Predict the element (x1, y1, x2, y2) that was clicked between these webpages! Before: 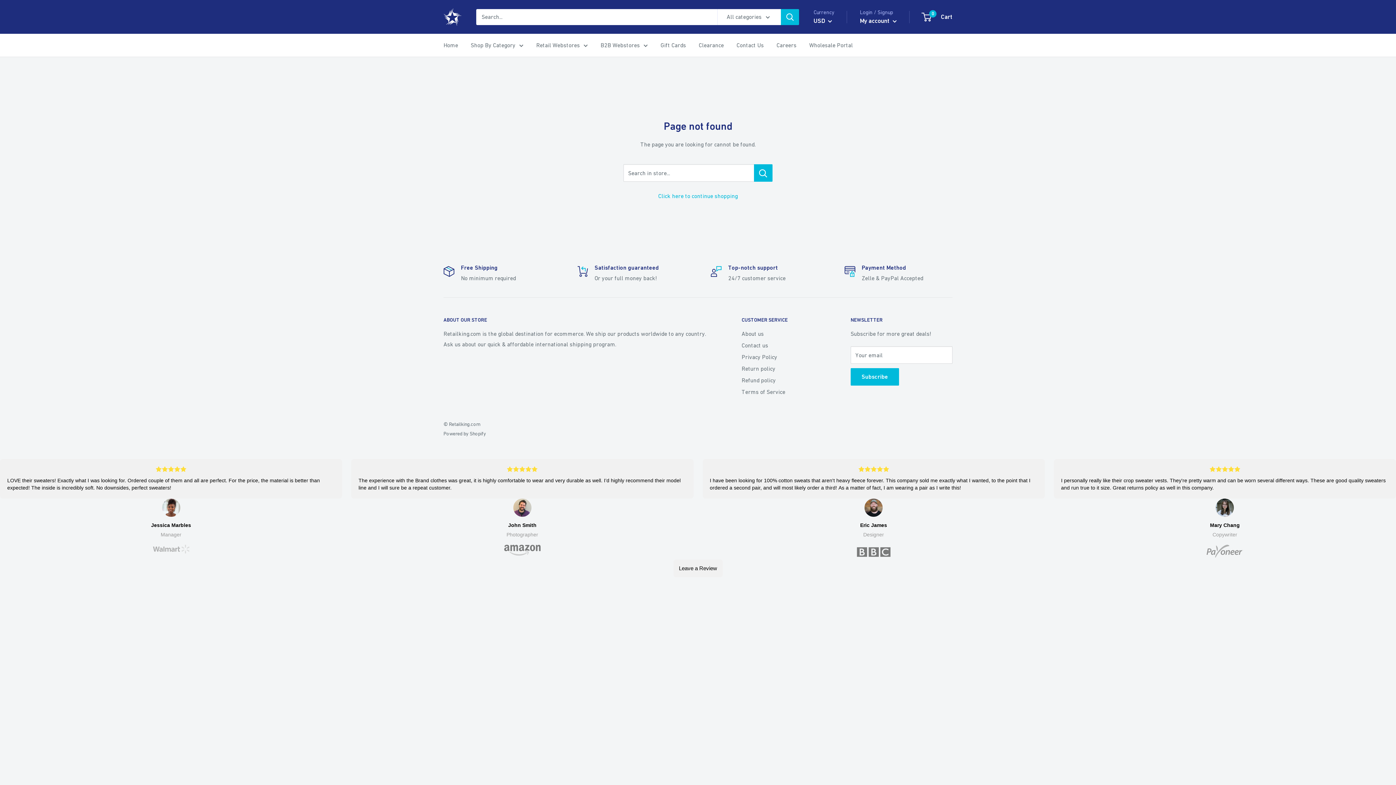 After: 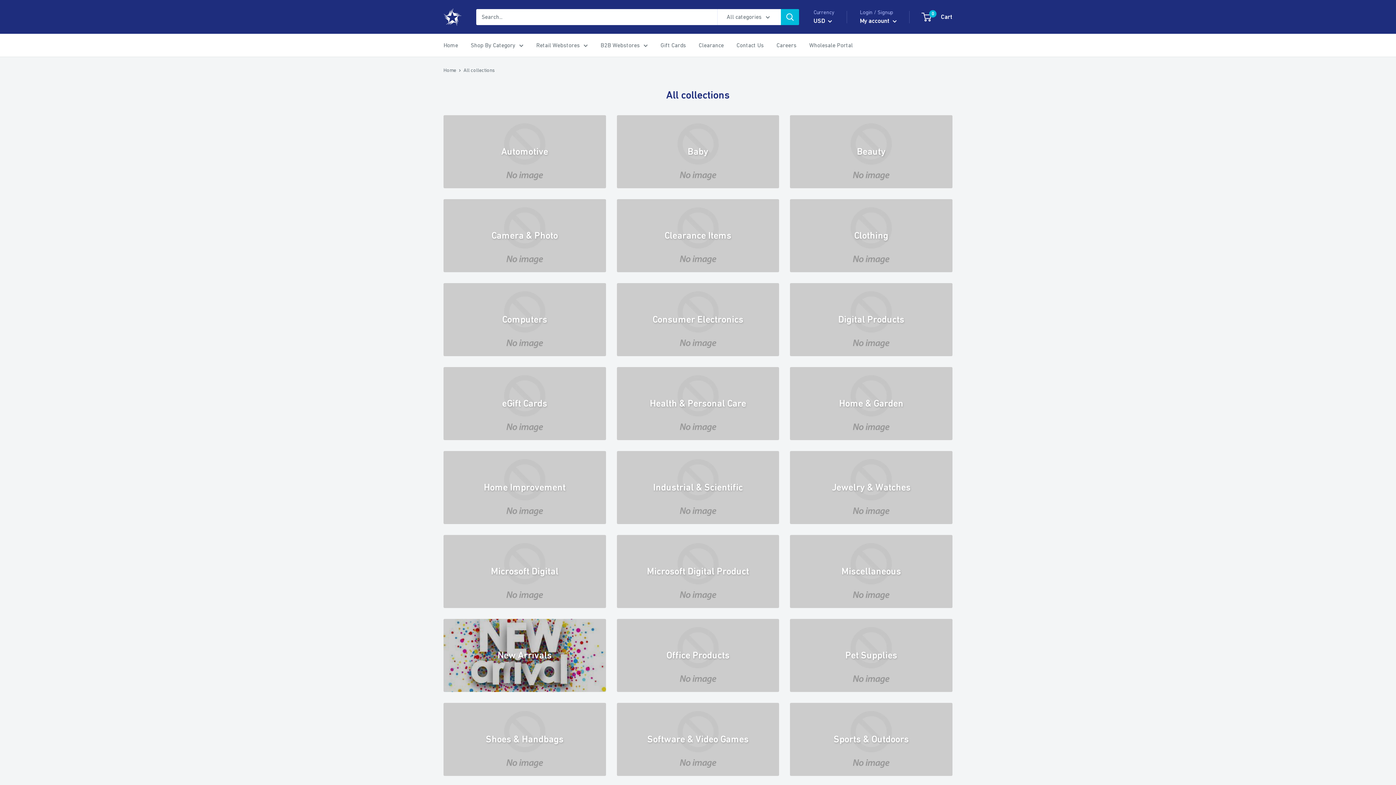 Action: label: Shop By Category bbox: (470, 40, 523, 50)